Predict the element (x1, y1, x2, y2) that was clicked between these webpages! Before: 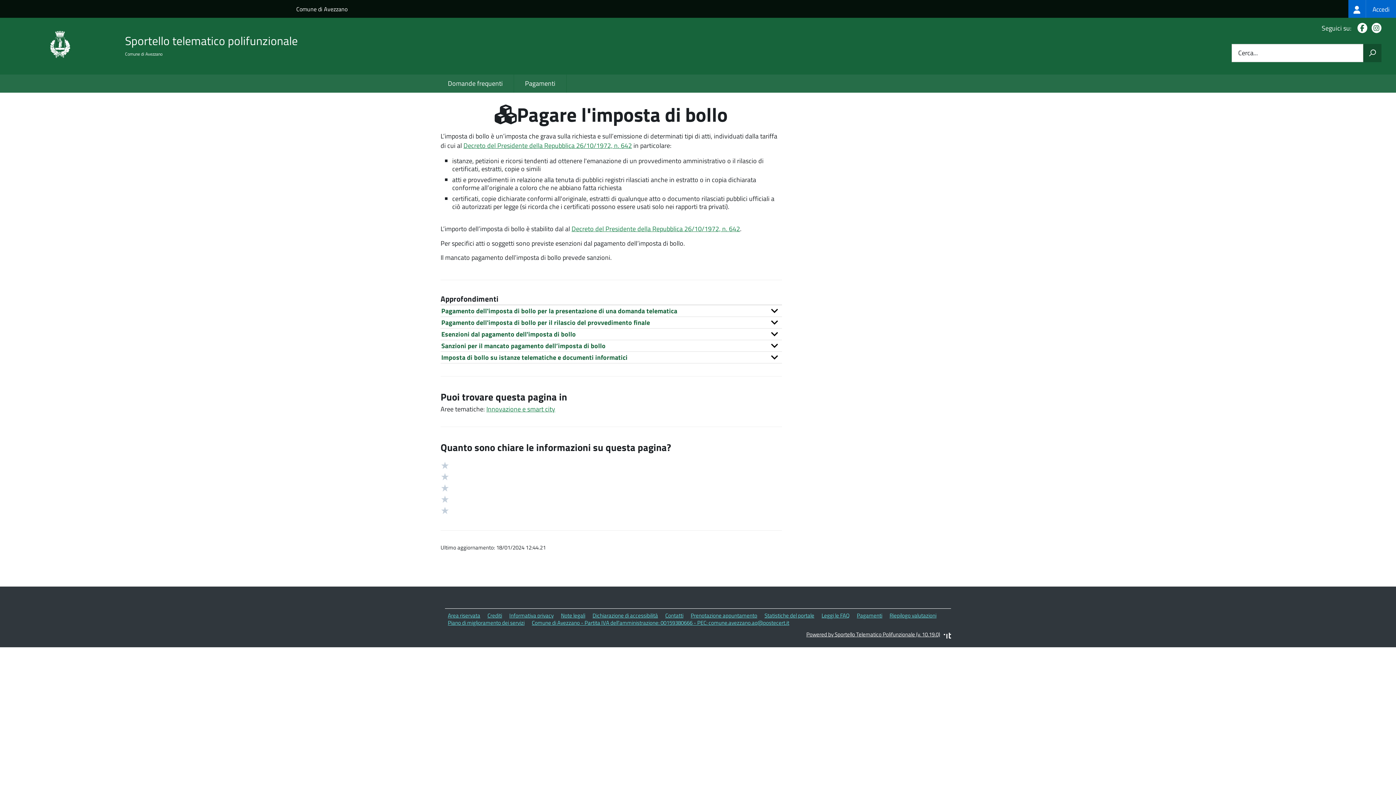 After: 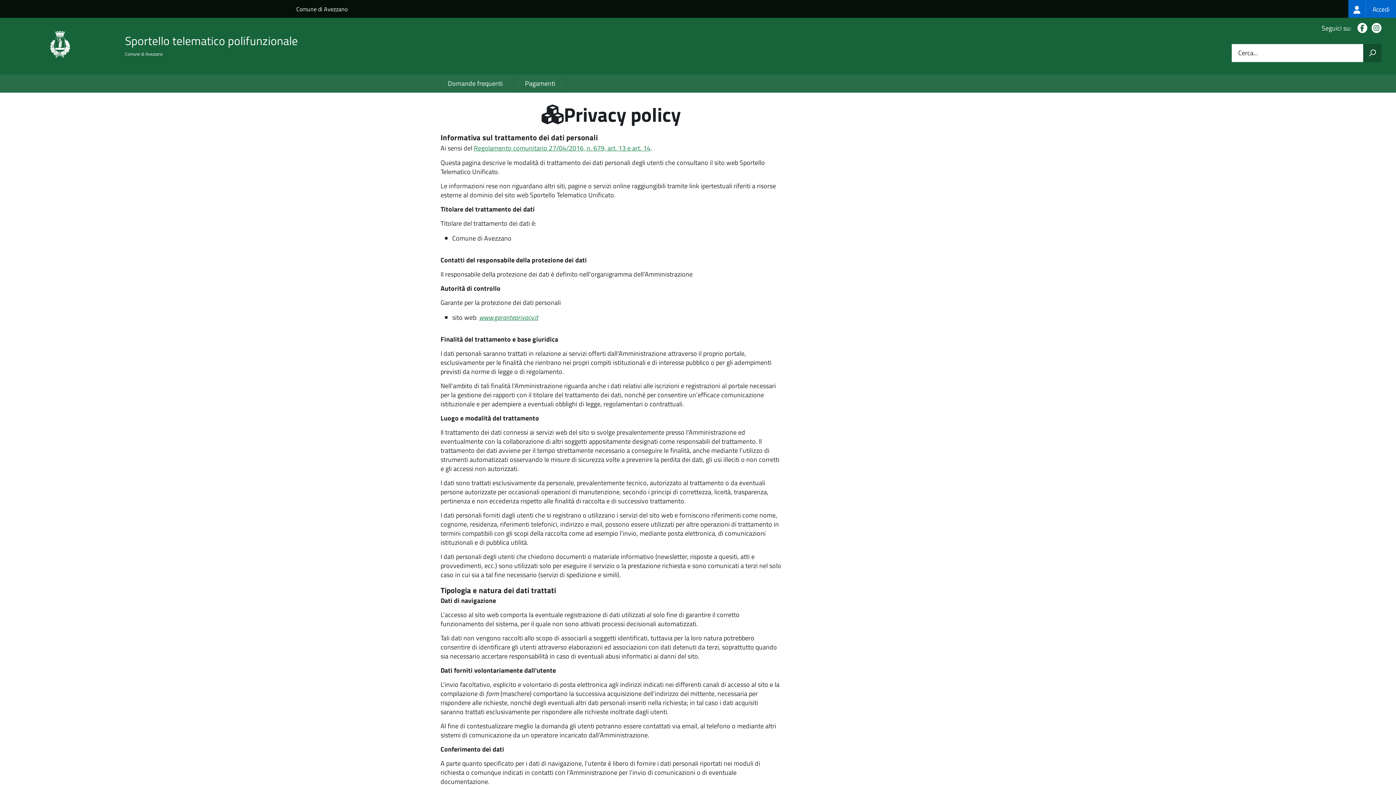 Action: bbox: (509, 611, 553, 620) label: Informativa privacy